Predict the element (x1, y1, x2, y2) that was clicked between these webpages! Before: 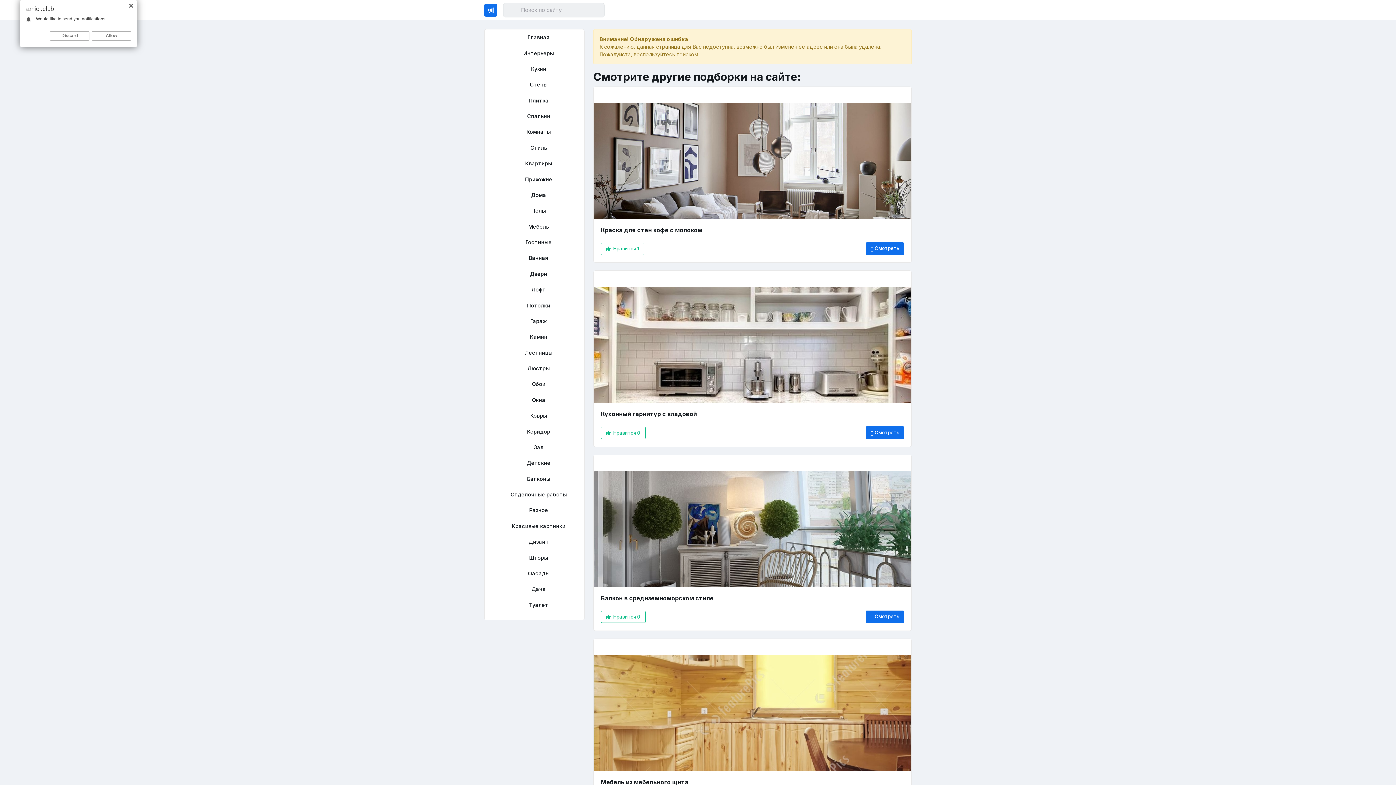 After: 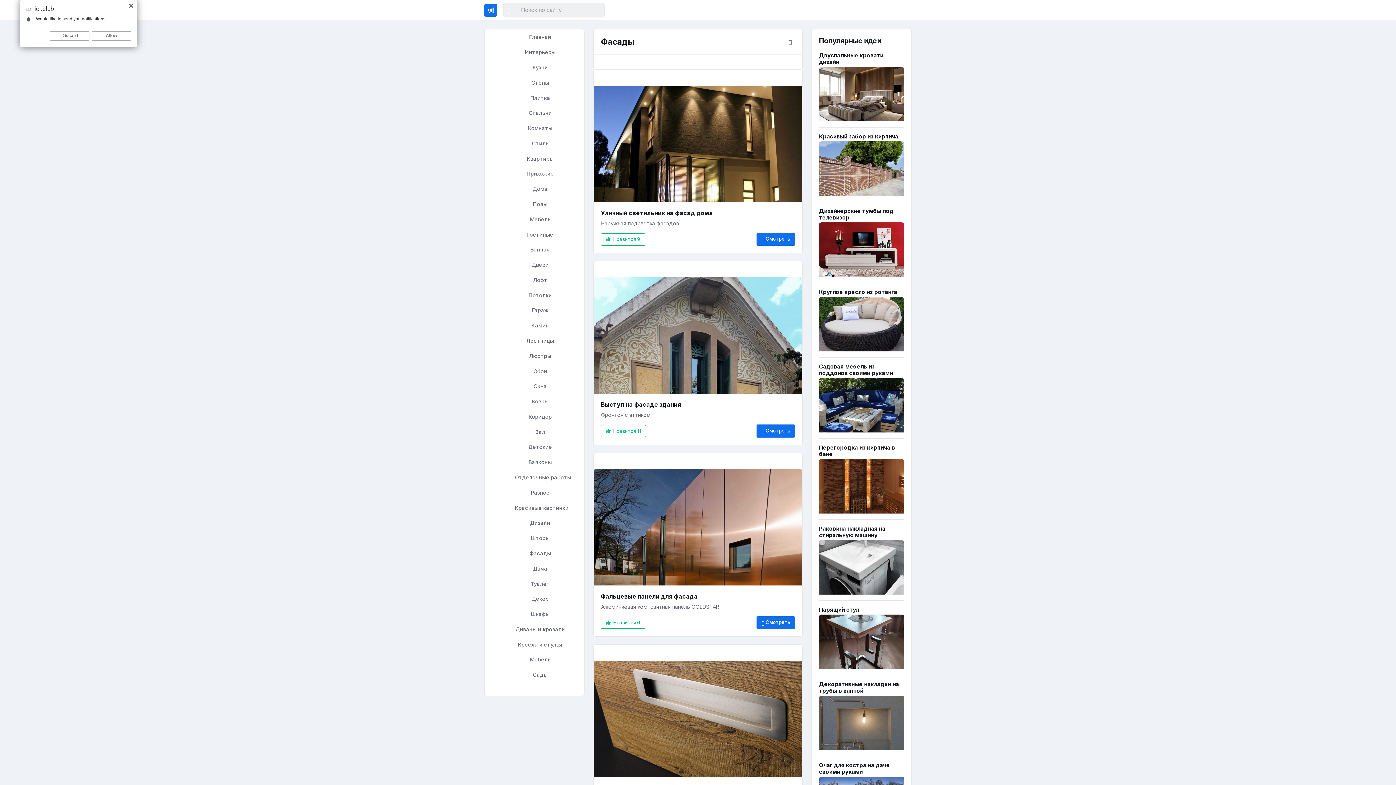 Action: label: Фасады bbox: (510, 568, 571, 579)